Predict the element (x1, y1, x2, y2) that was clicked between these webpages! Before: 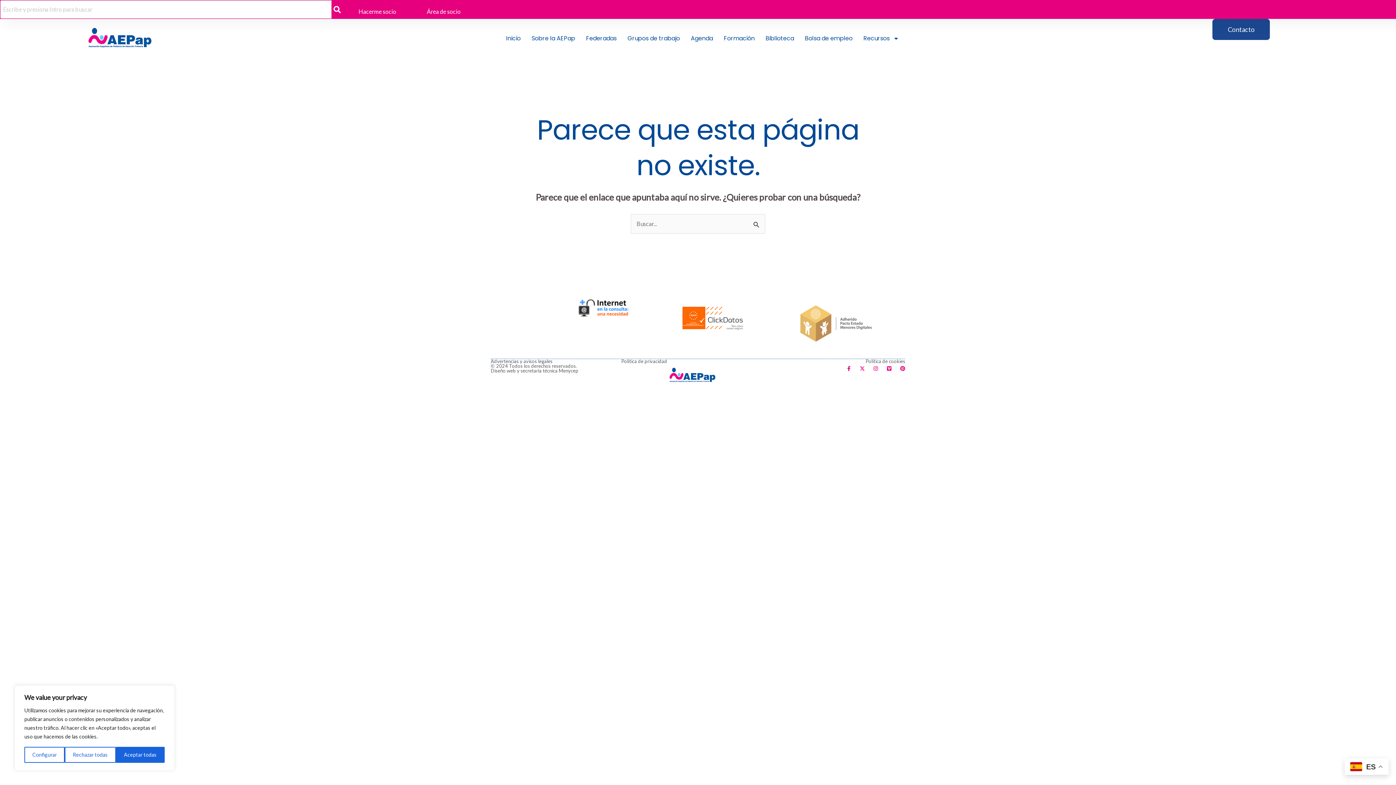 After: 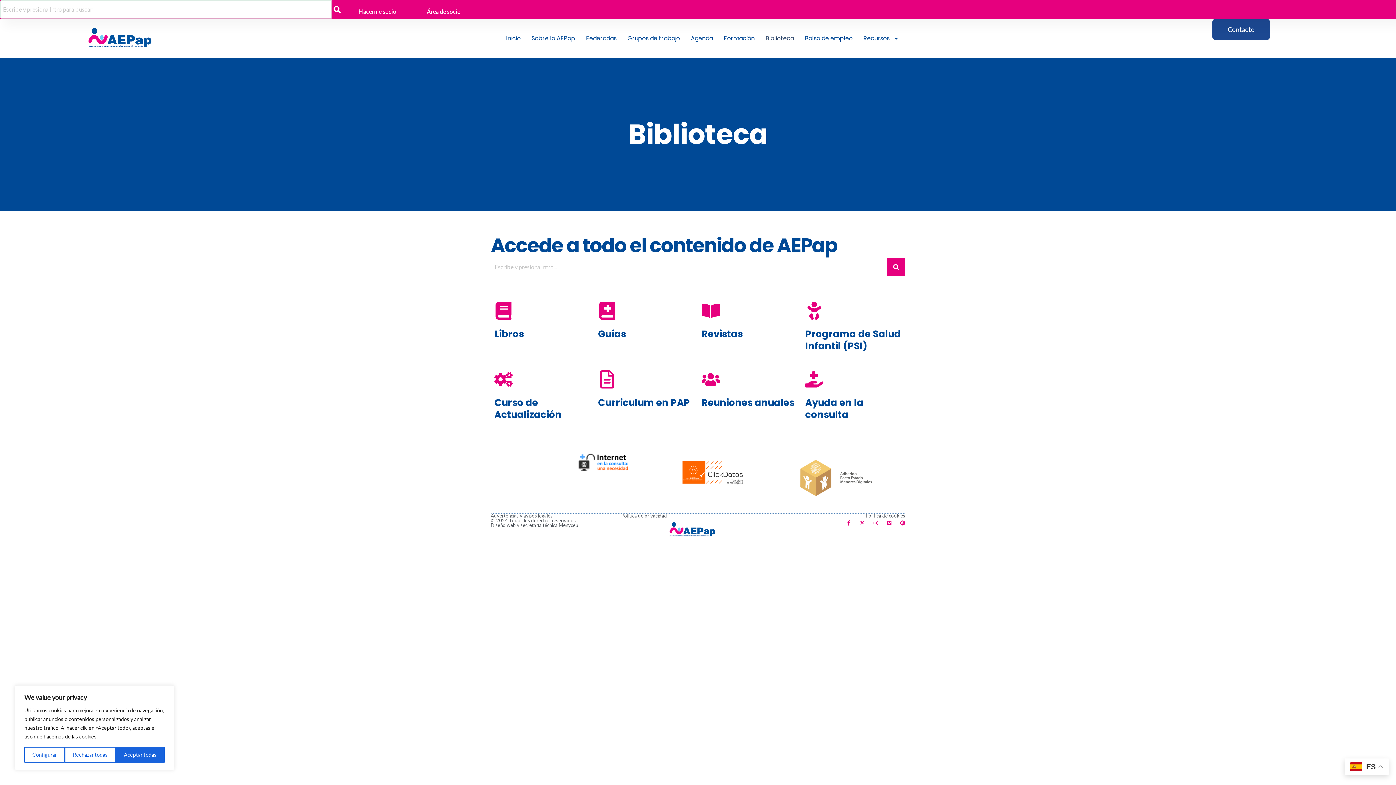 Action: label: Biblioteca bbox: (765, 32, 794, 44)